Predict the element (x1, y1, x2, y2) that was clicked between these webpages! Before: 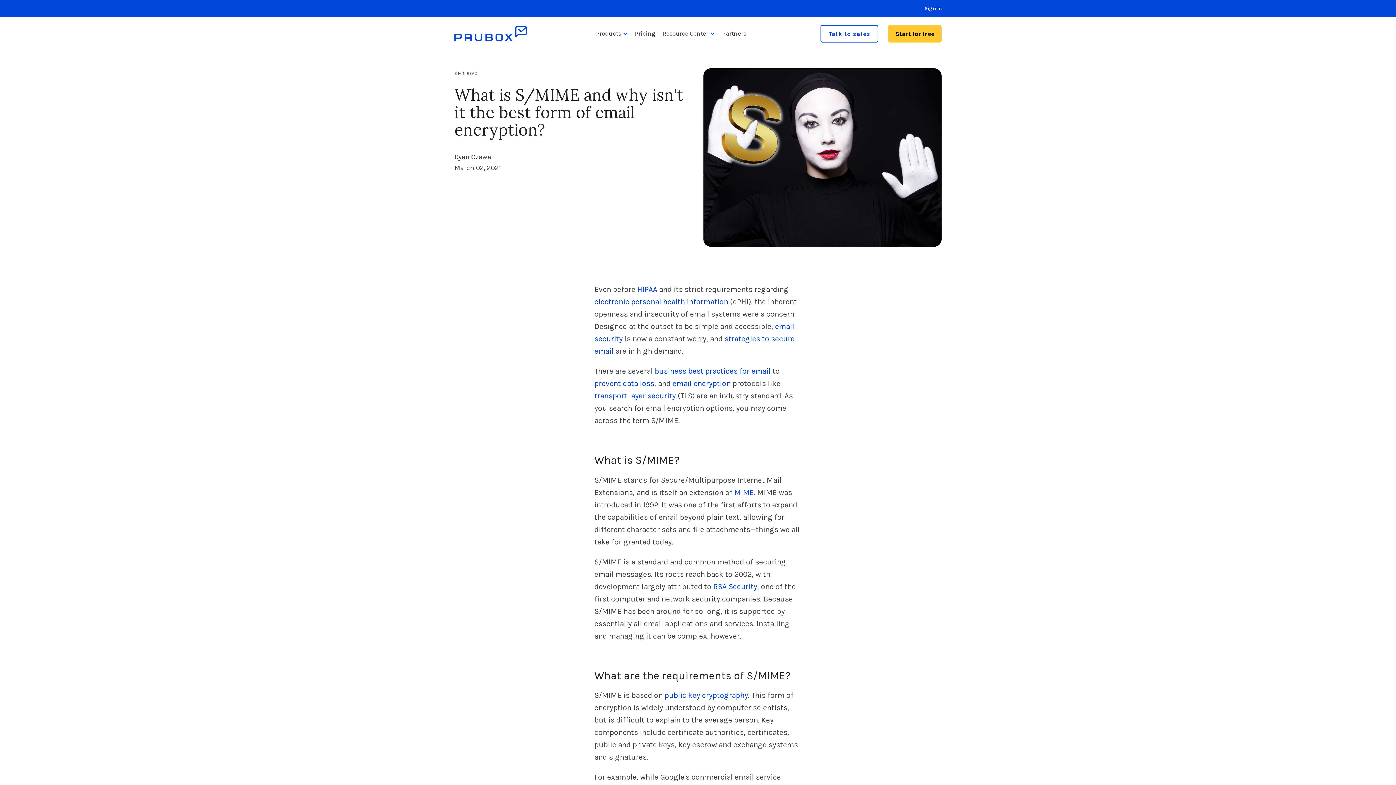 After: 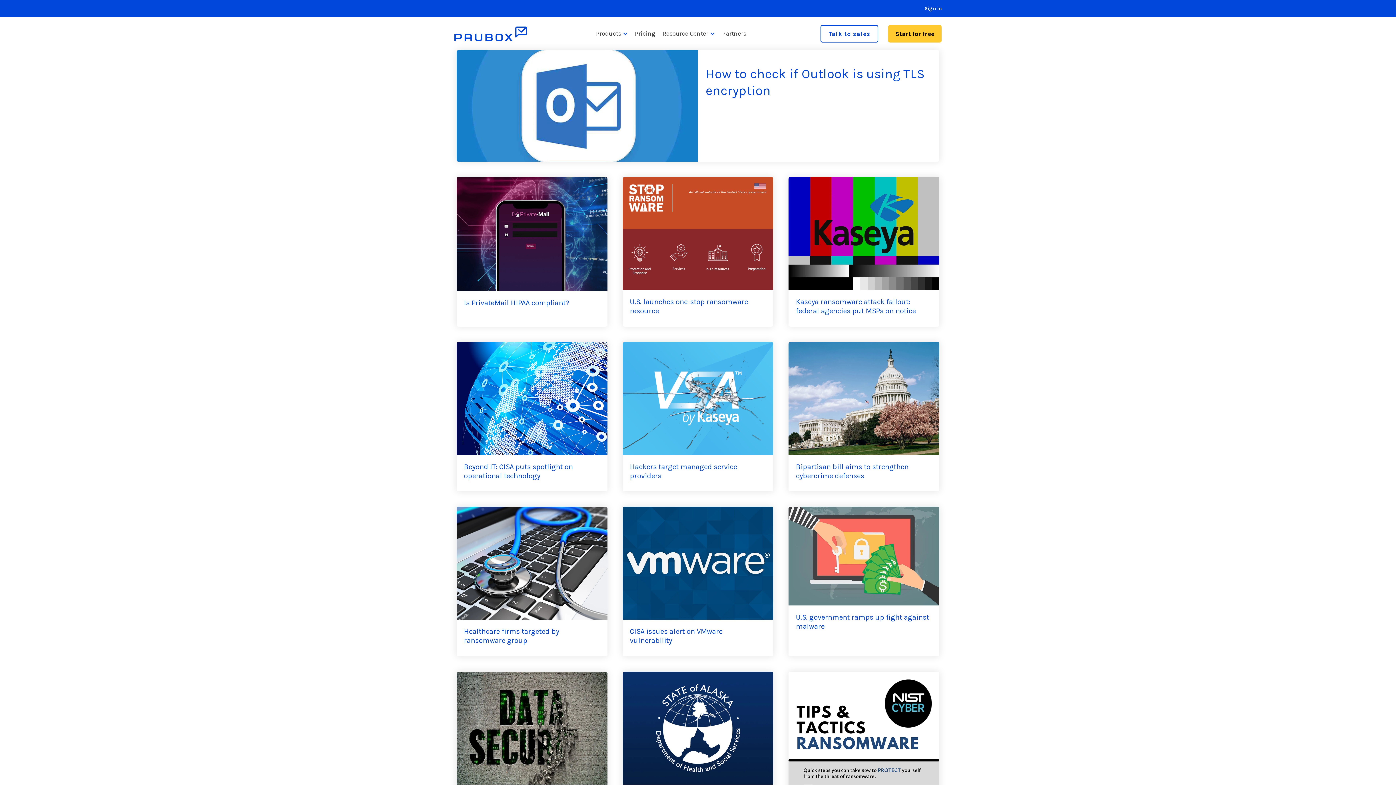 Action: label: Ryan Ozawa bbox: (454, 153, 491, 161)